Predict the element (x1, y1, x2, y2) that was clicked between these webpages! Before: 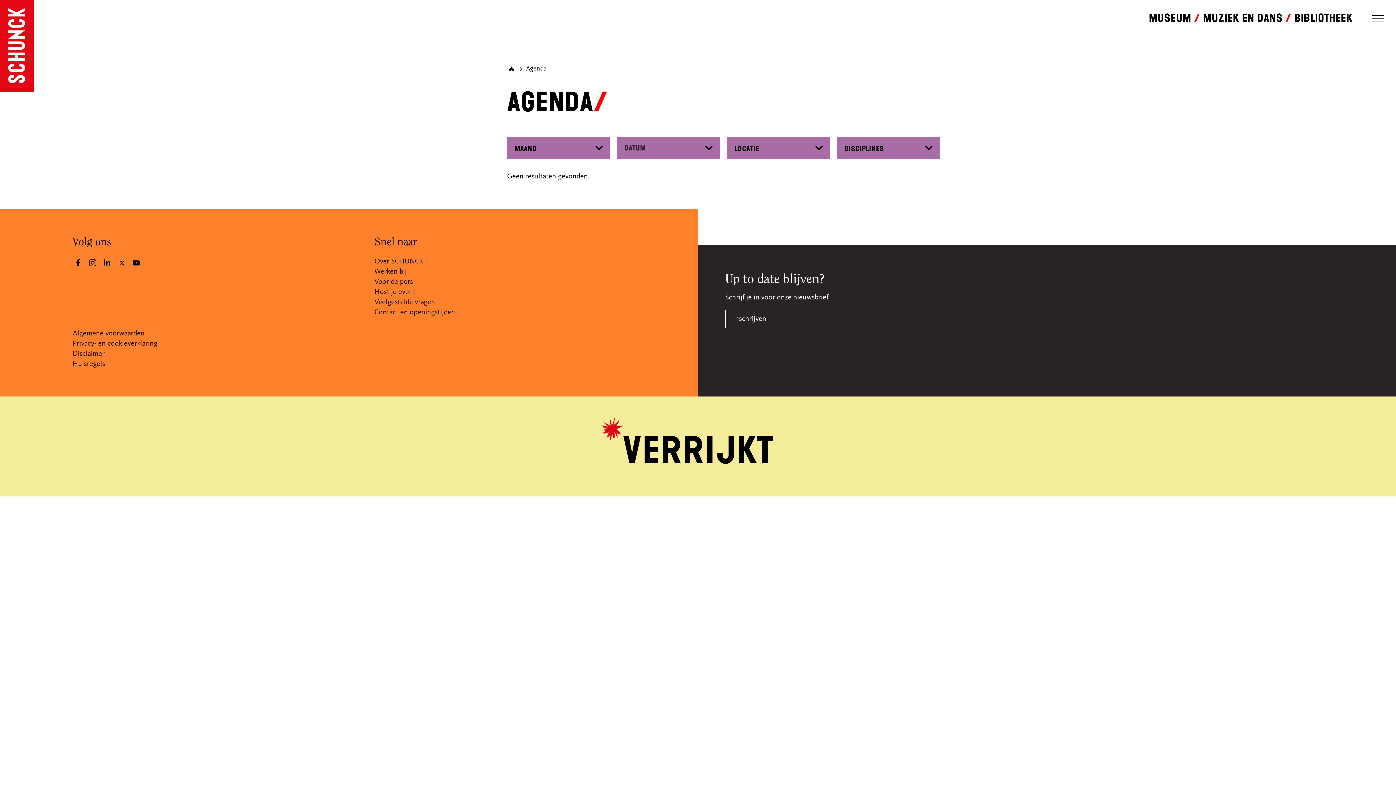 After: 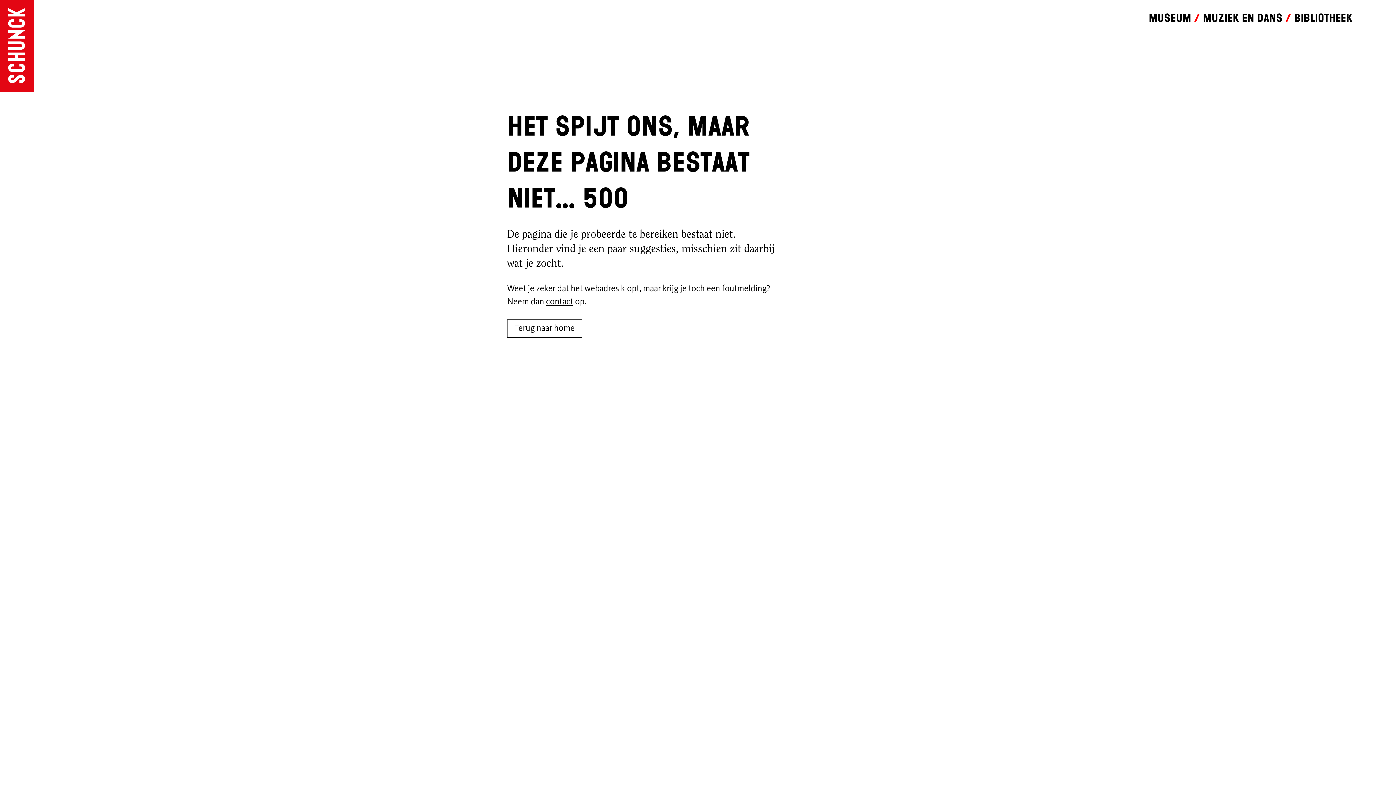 Action: label: Bibliotheek bbox: (1294, 11, 1352, 24)